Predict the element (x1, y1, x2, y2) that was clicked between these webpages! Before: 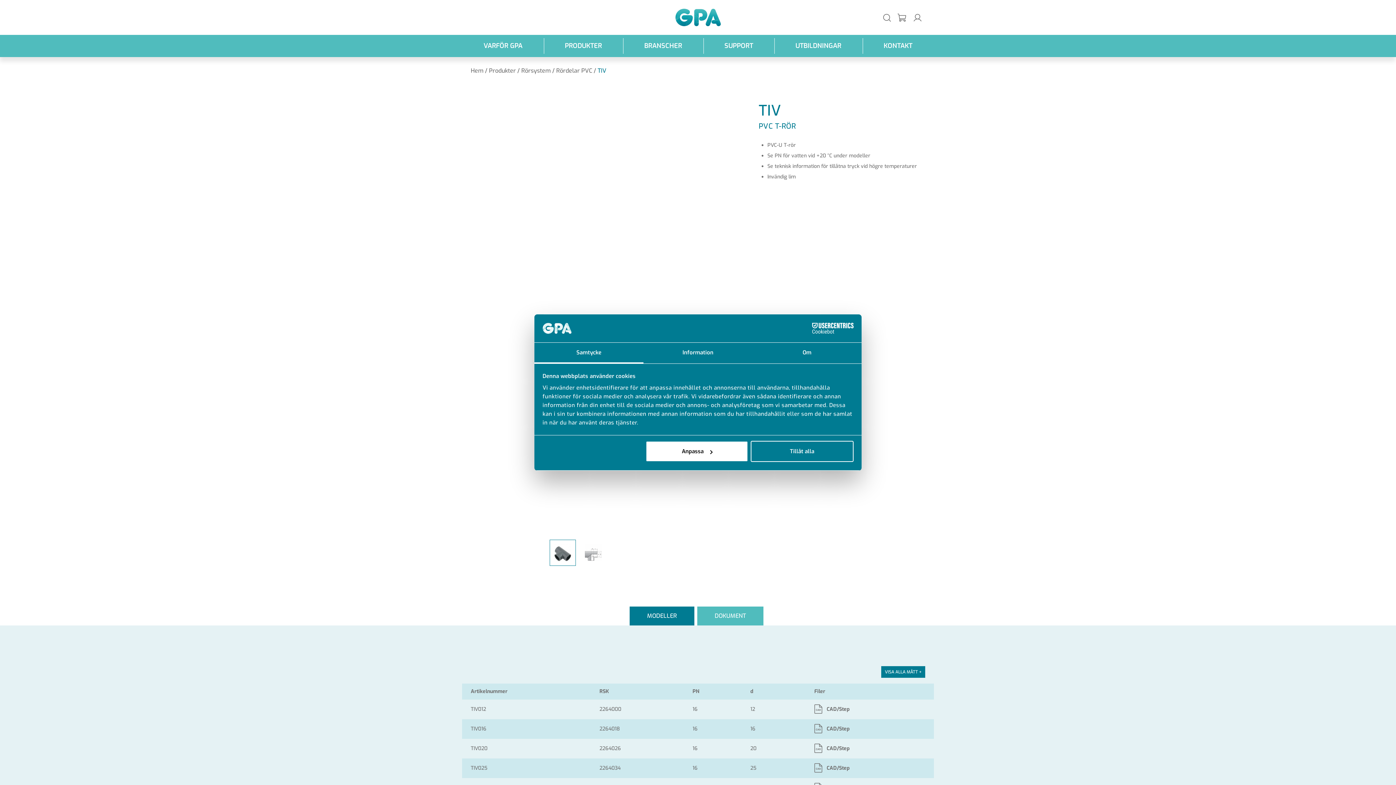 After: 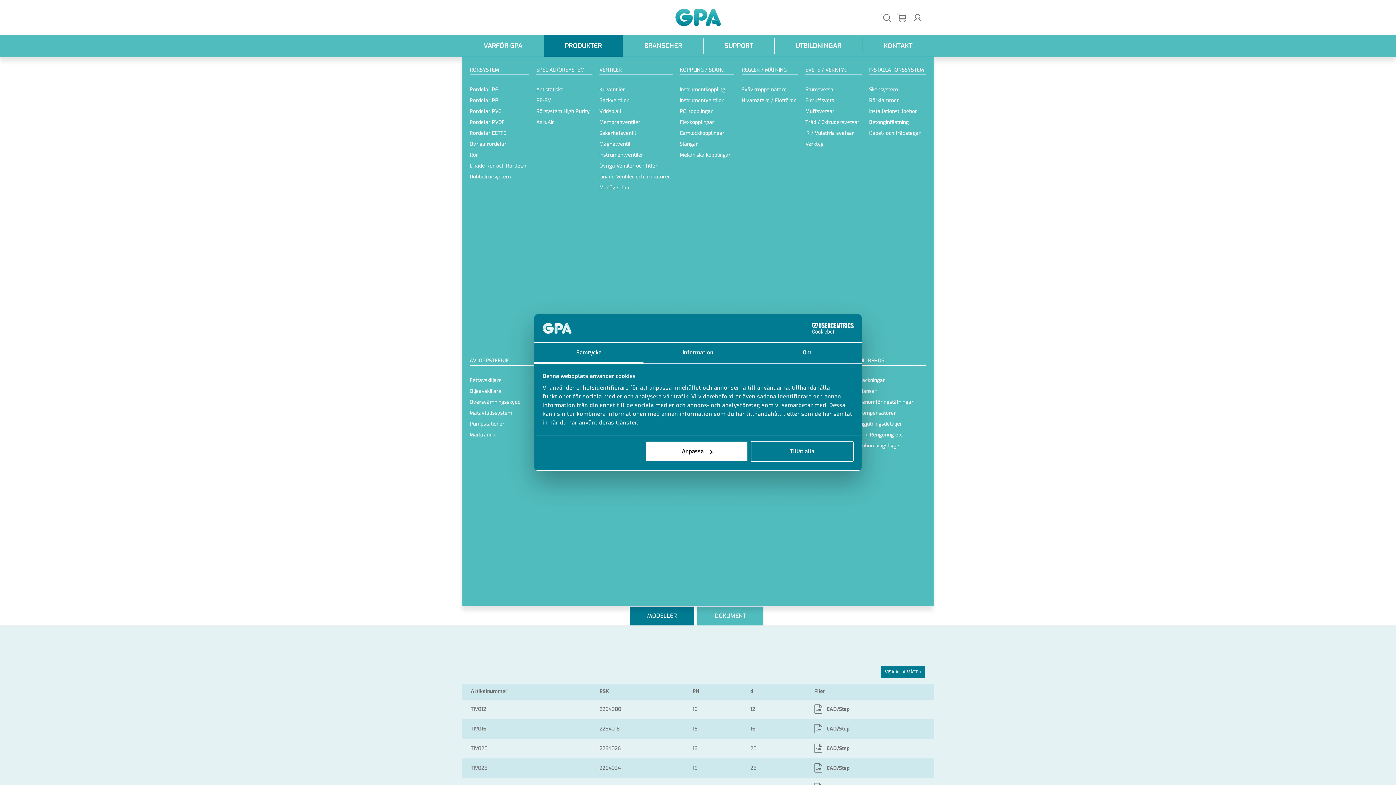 Action: bbox: (543, 34, 623, 57) label: PRODUKTER